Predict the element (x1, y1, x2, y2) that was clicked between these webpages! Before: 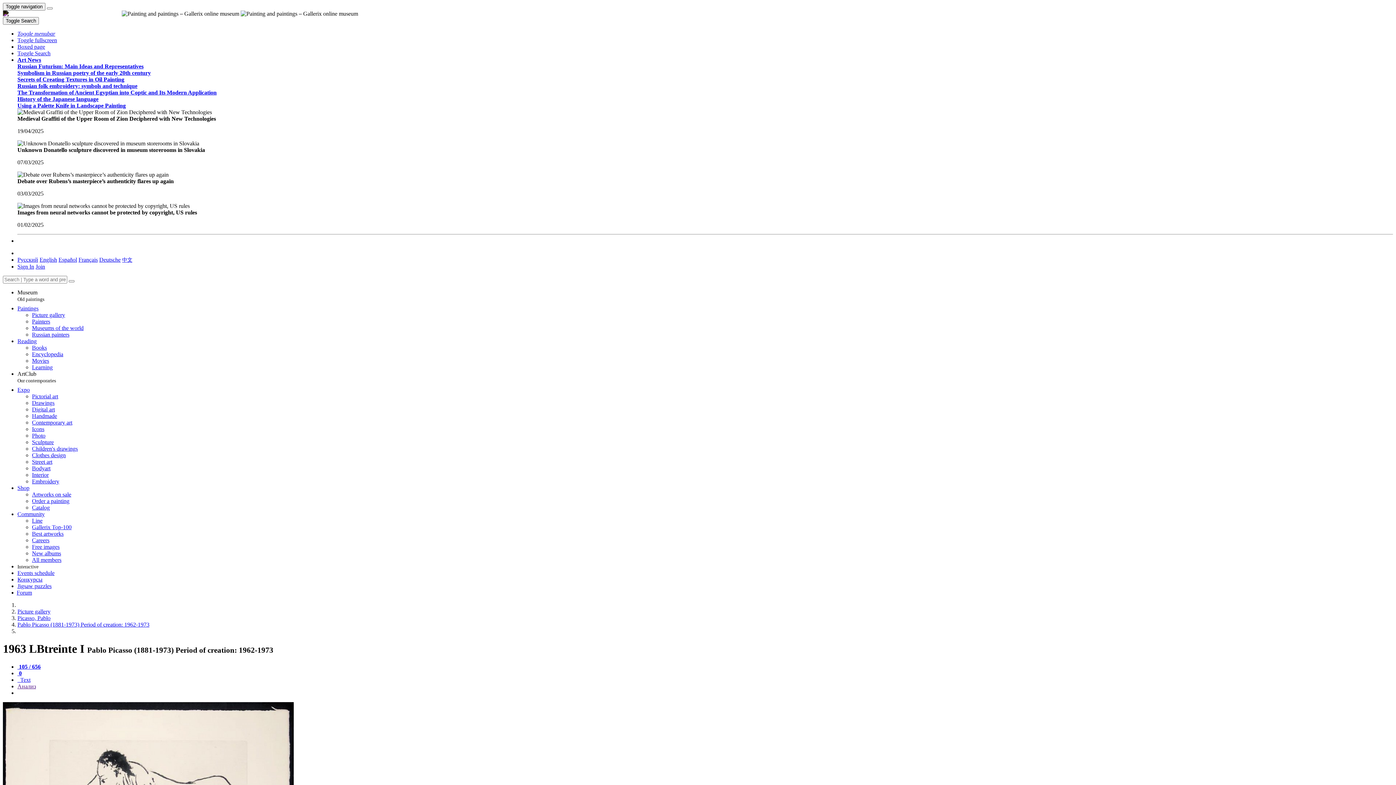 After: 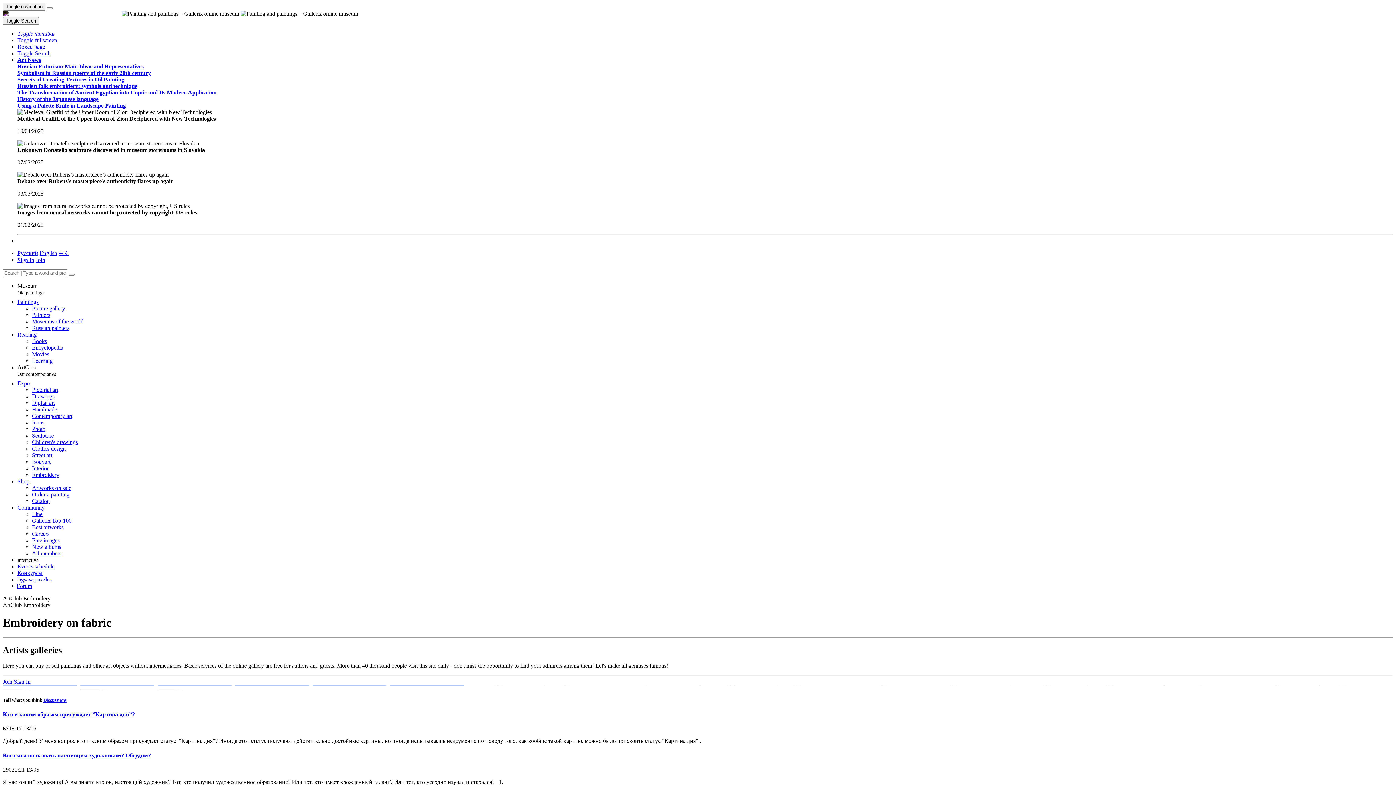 Action: bbox: (32, 478, 59, 484) label: Embroidery